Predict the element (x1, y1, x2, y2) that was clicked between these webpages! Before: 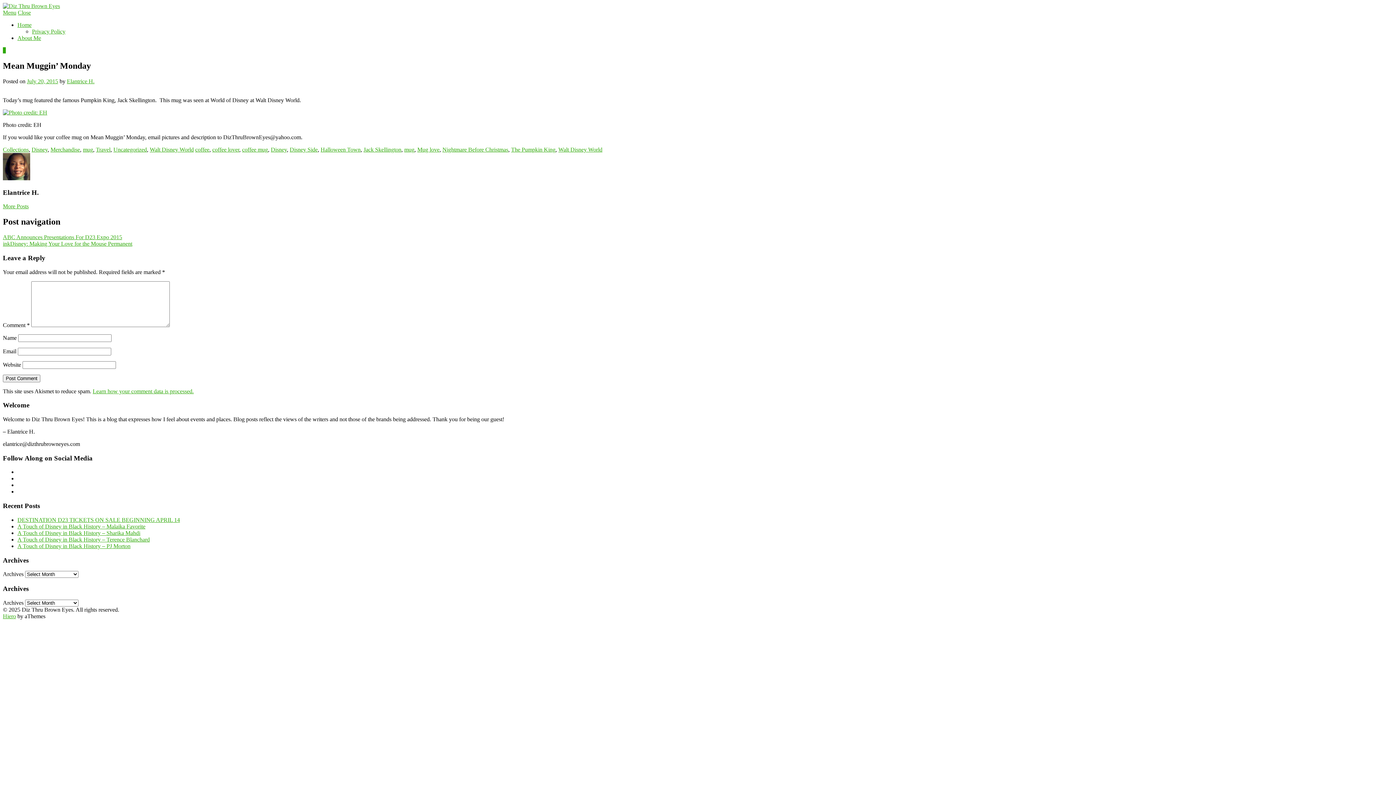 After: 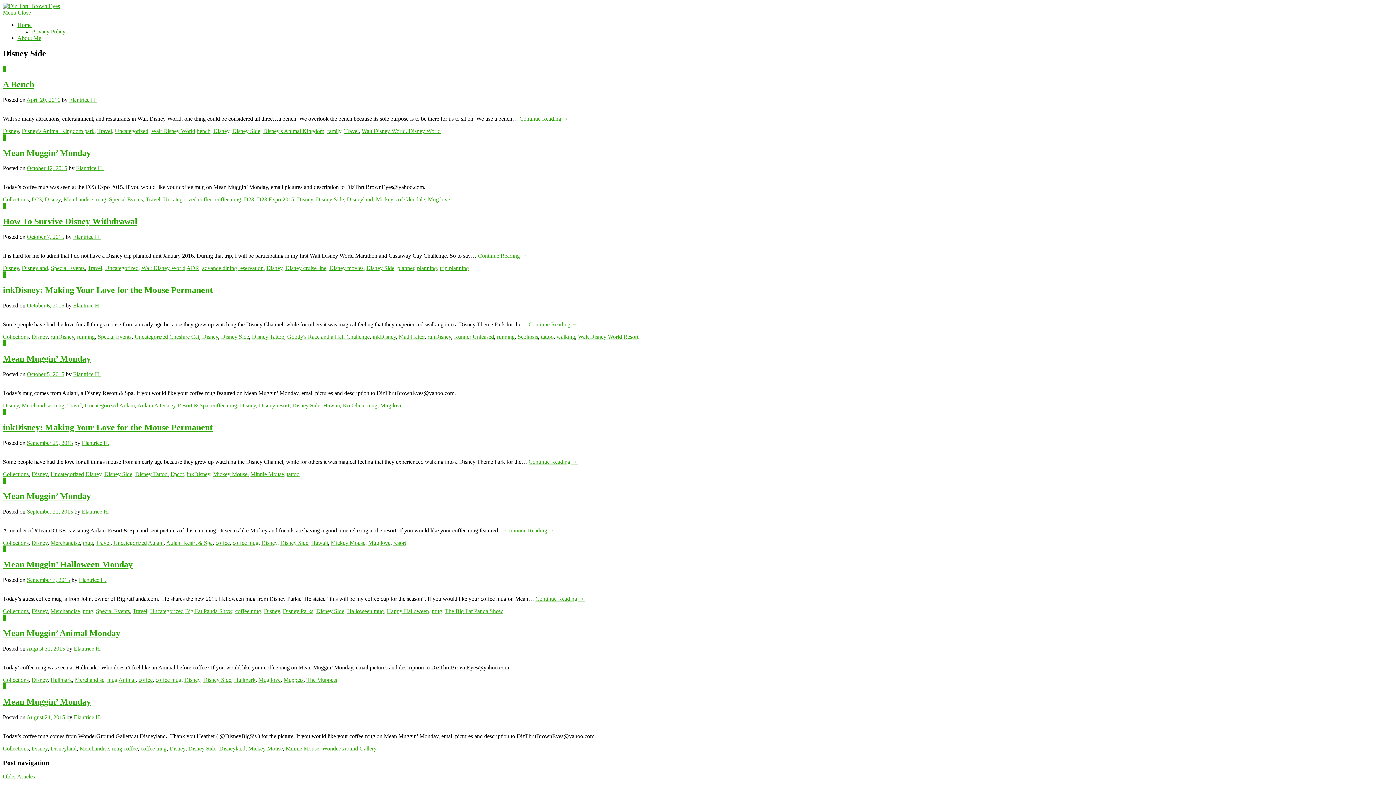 Action: bbox: (289, 146, 317, 152) label: Disney Side